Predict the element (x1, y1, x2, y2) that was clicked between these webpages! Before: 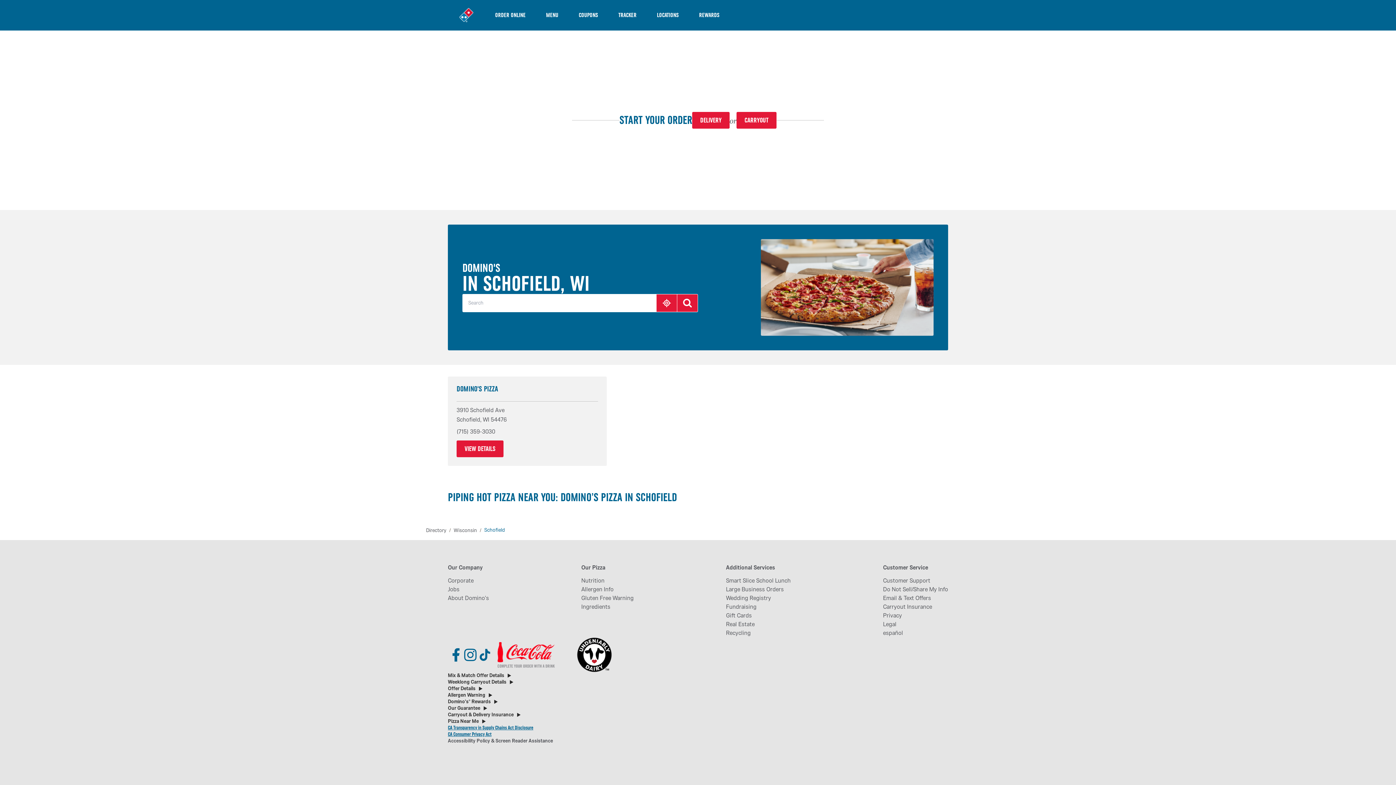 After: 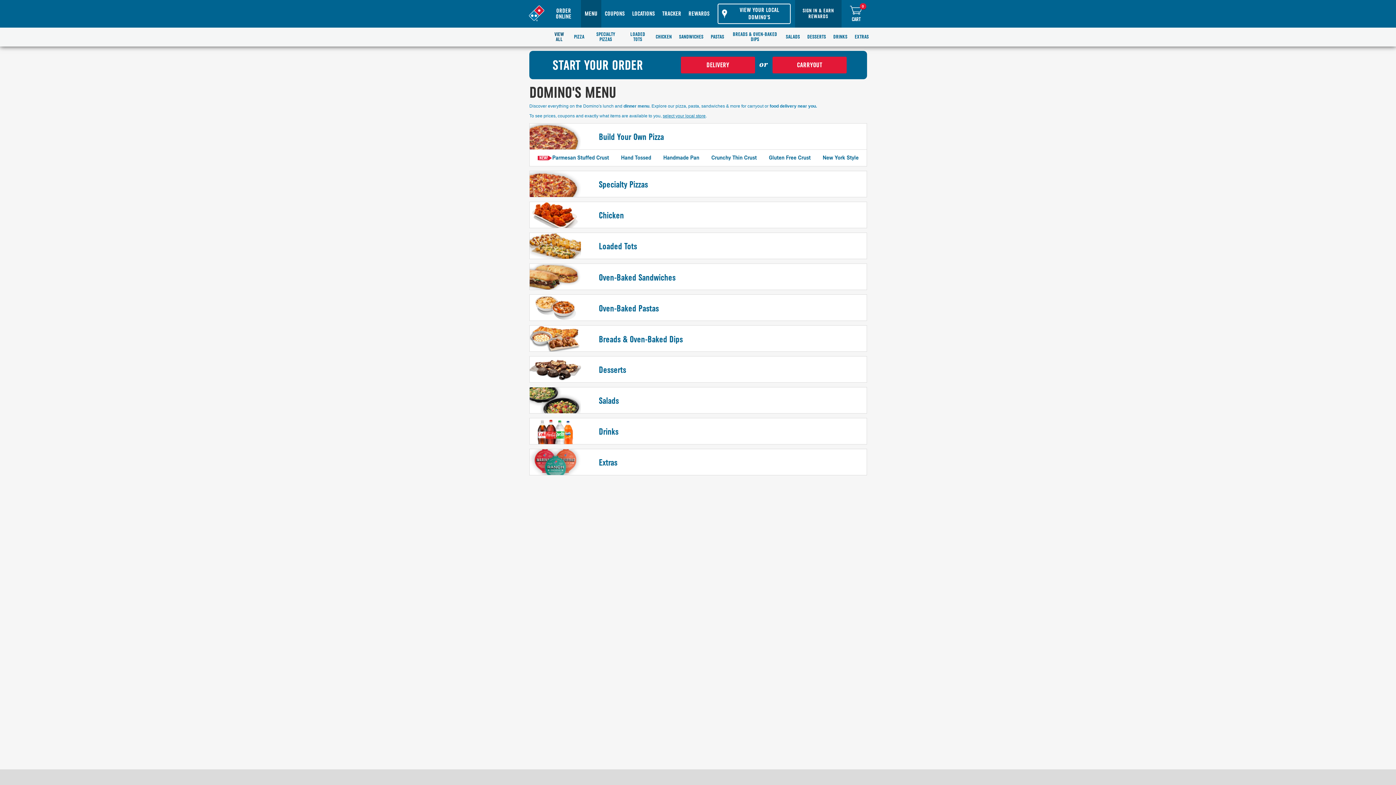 Action: bbox: (536, 0, 568, 30) label: MENU